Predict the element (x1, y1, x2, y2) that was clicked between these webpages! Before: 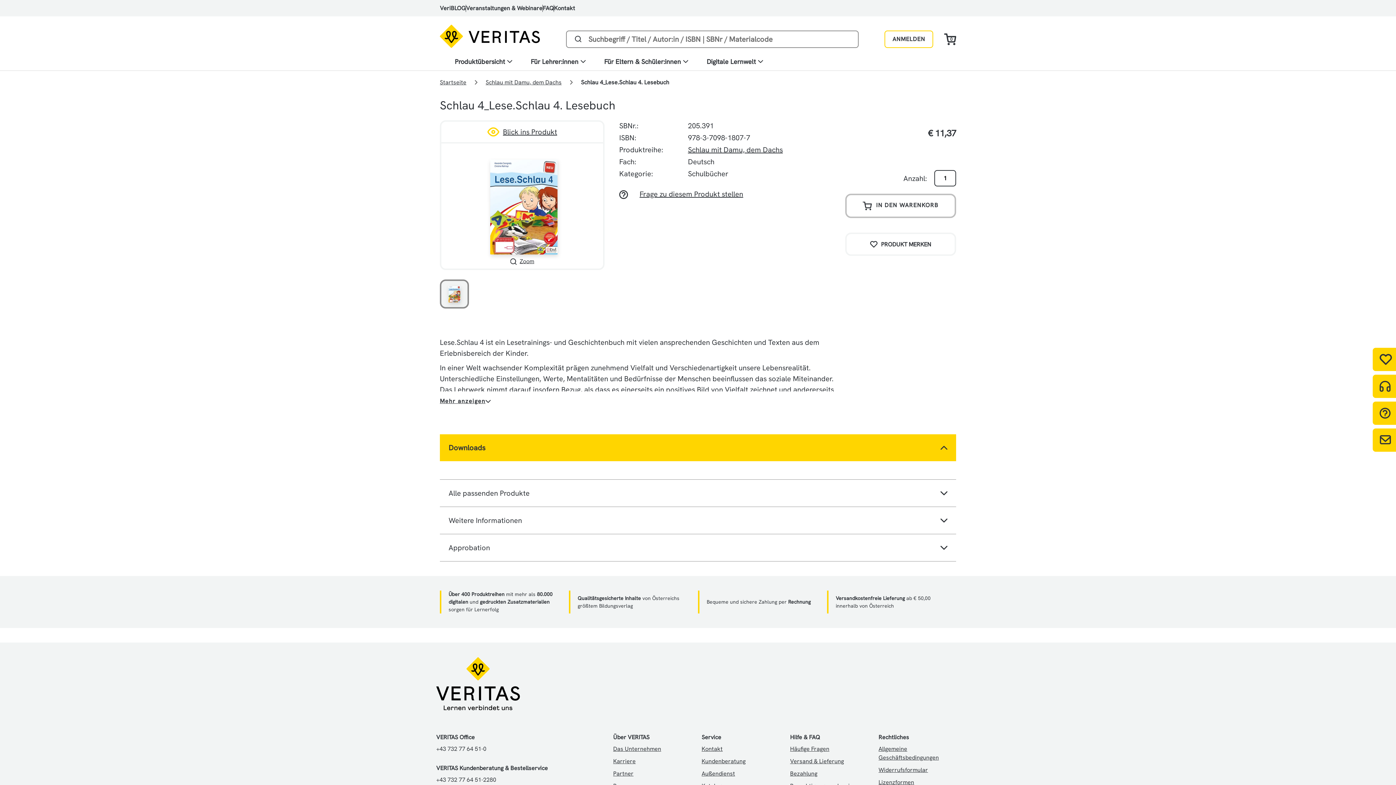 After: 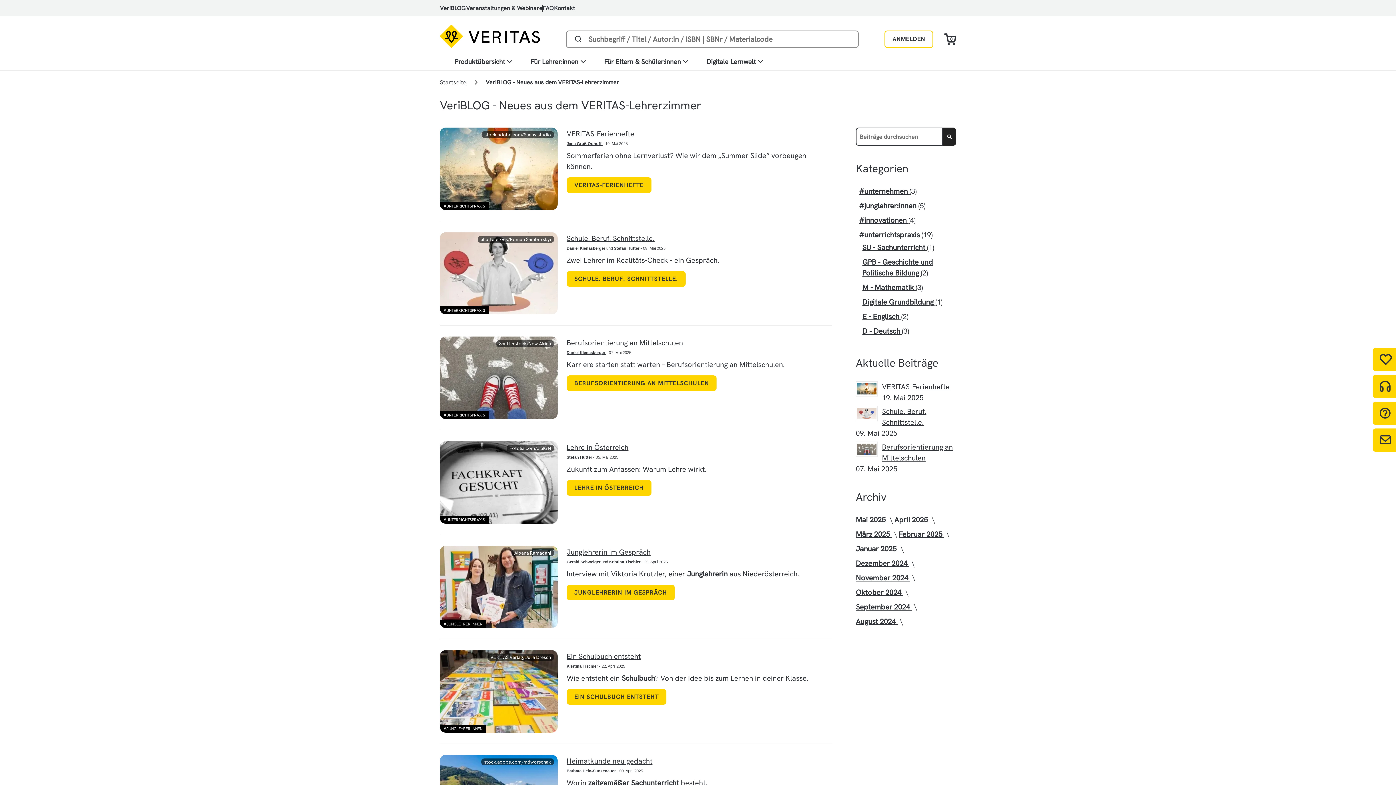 Action: bbox: (440, 3, 465, 12) label: VeriBLOG